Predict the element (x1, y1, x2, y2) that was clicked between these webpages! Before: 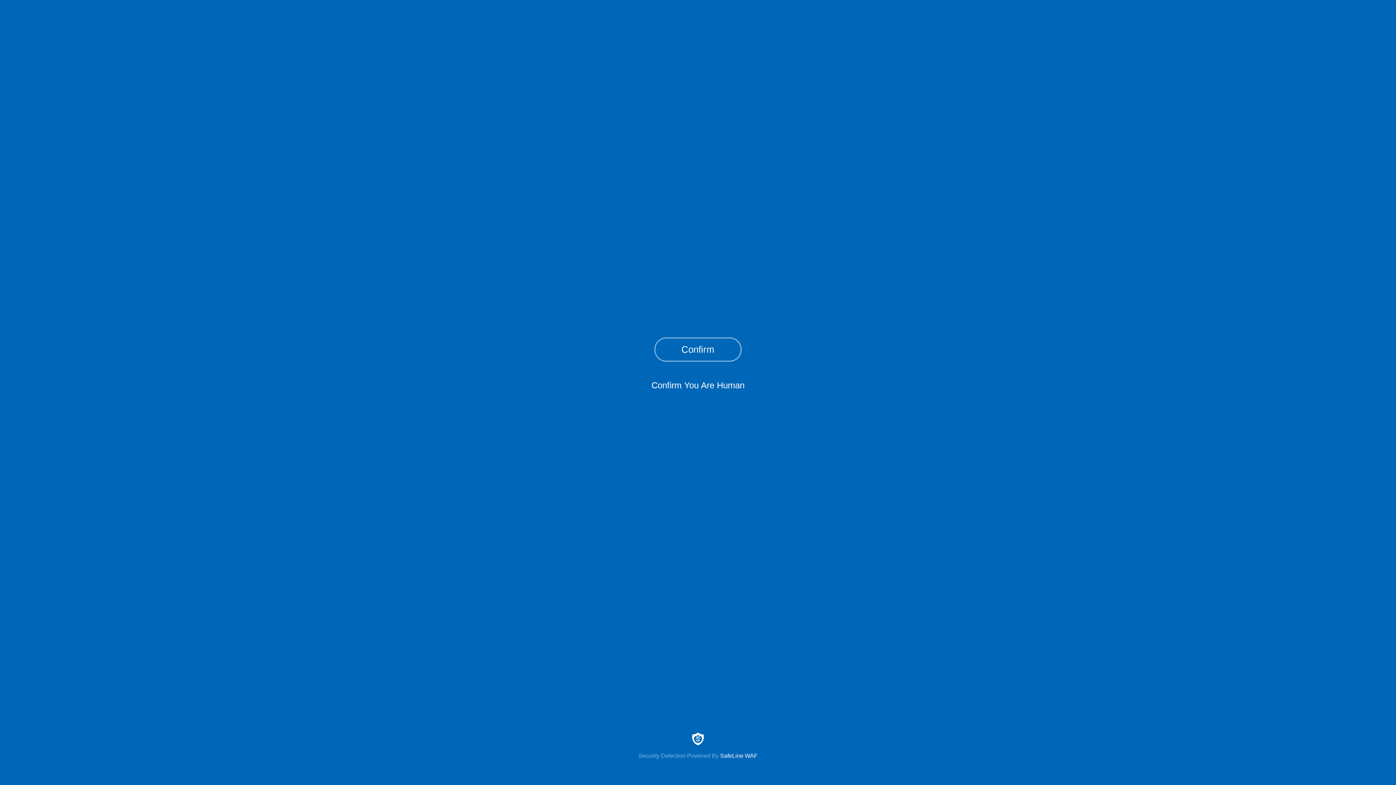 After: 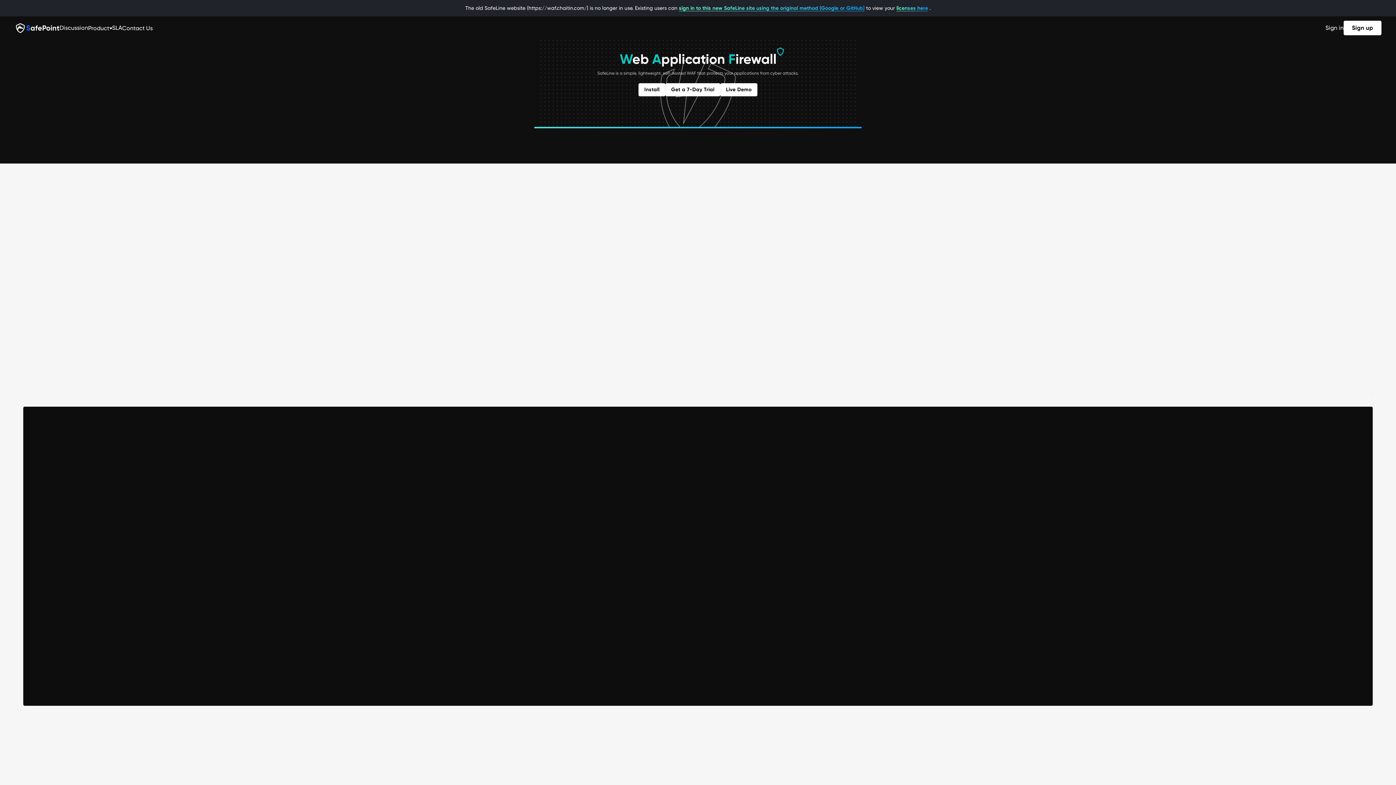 Action: bbox: (0, 733, 1396, 759) label: Security Detection Powered By SafeLine WAF